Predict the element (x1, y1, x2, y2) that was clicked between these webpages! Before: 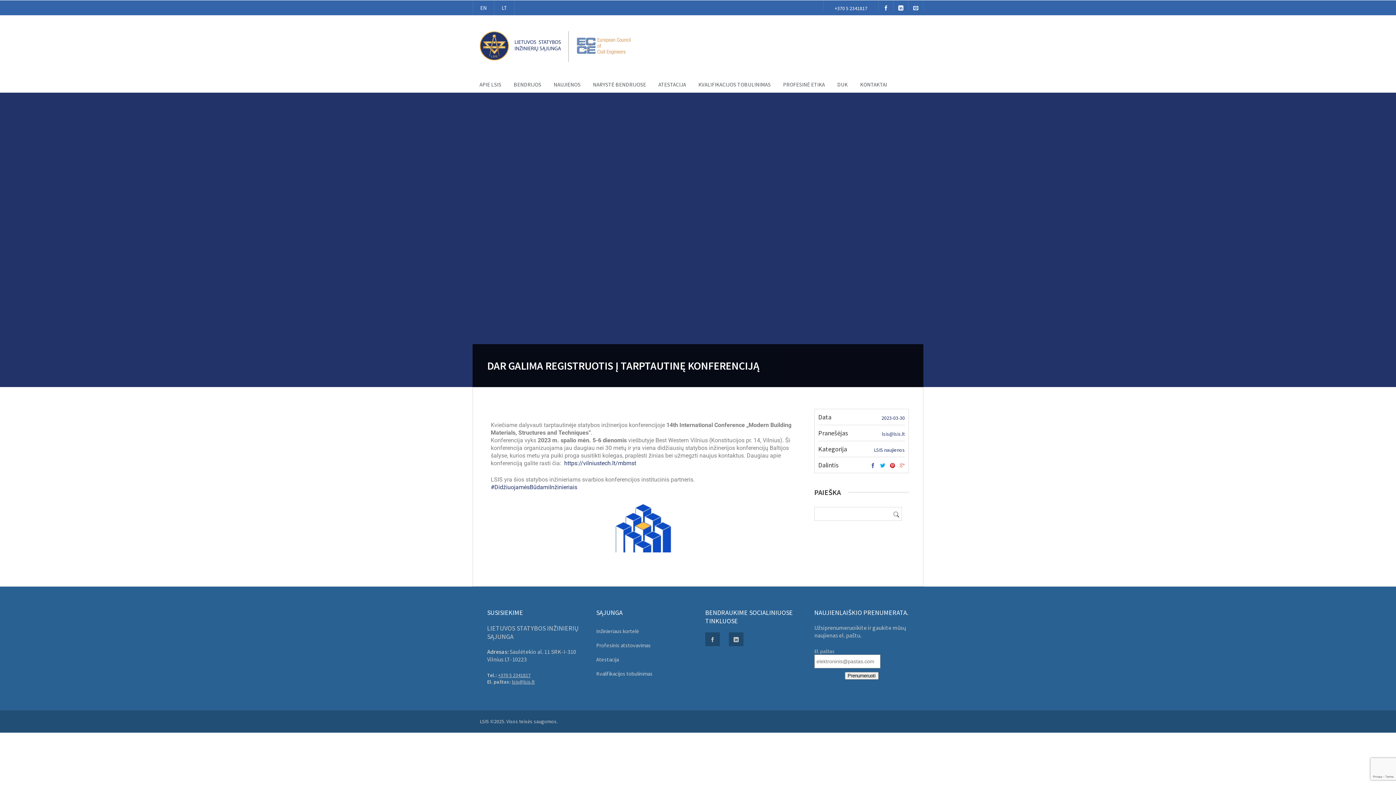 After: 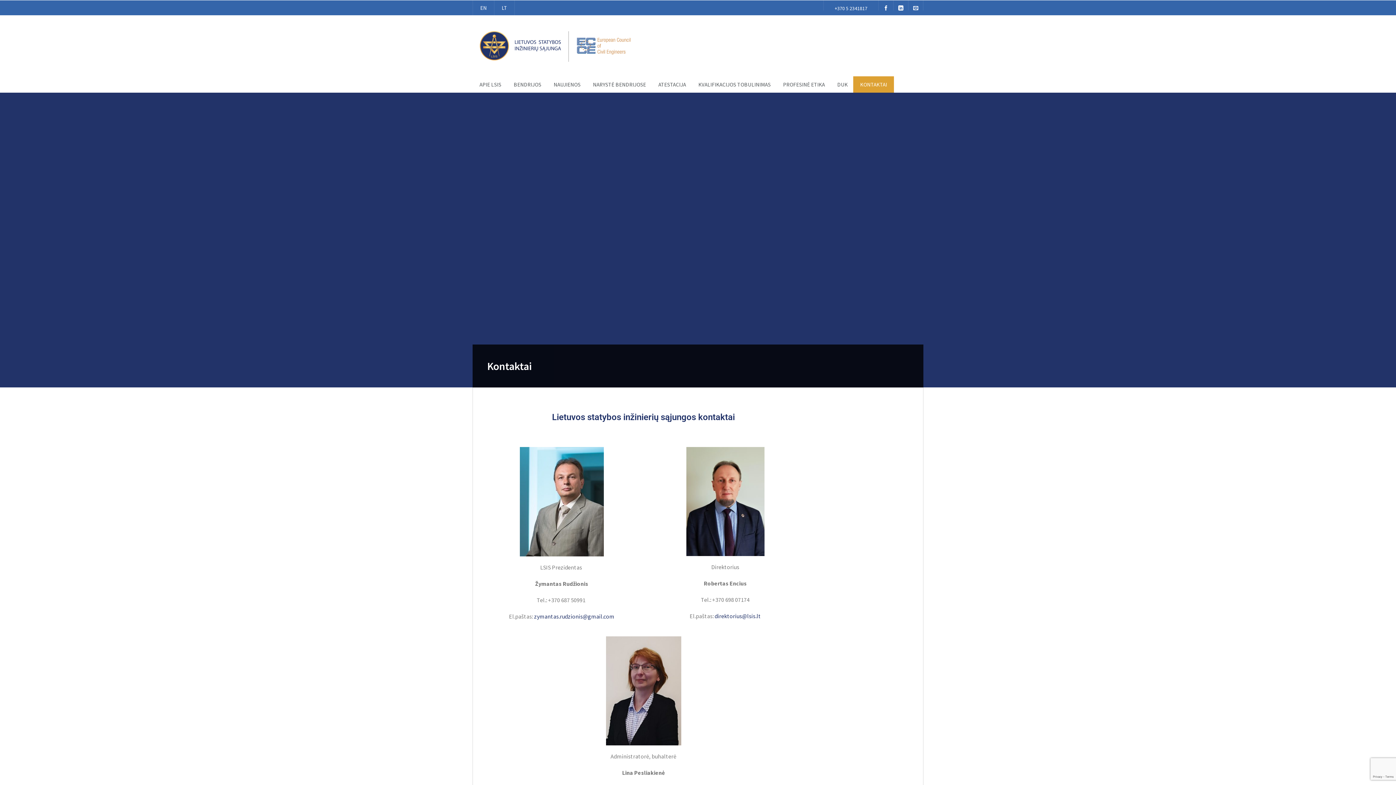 Action: bbox: (853, 76, 894, 92) label: KONTAKTAI